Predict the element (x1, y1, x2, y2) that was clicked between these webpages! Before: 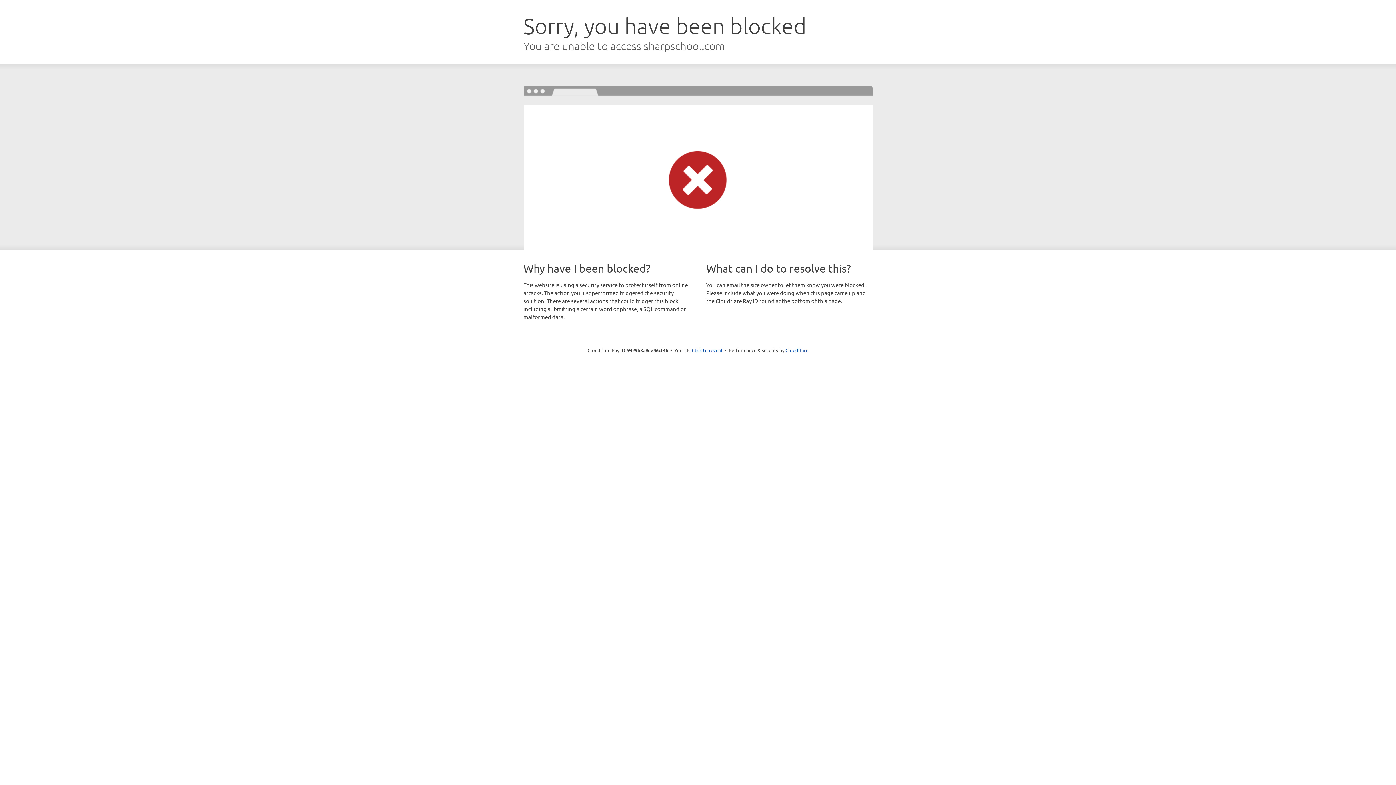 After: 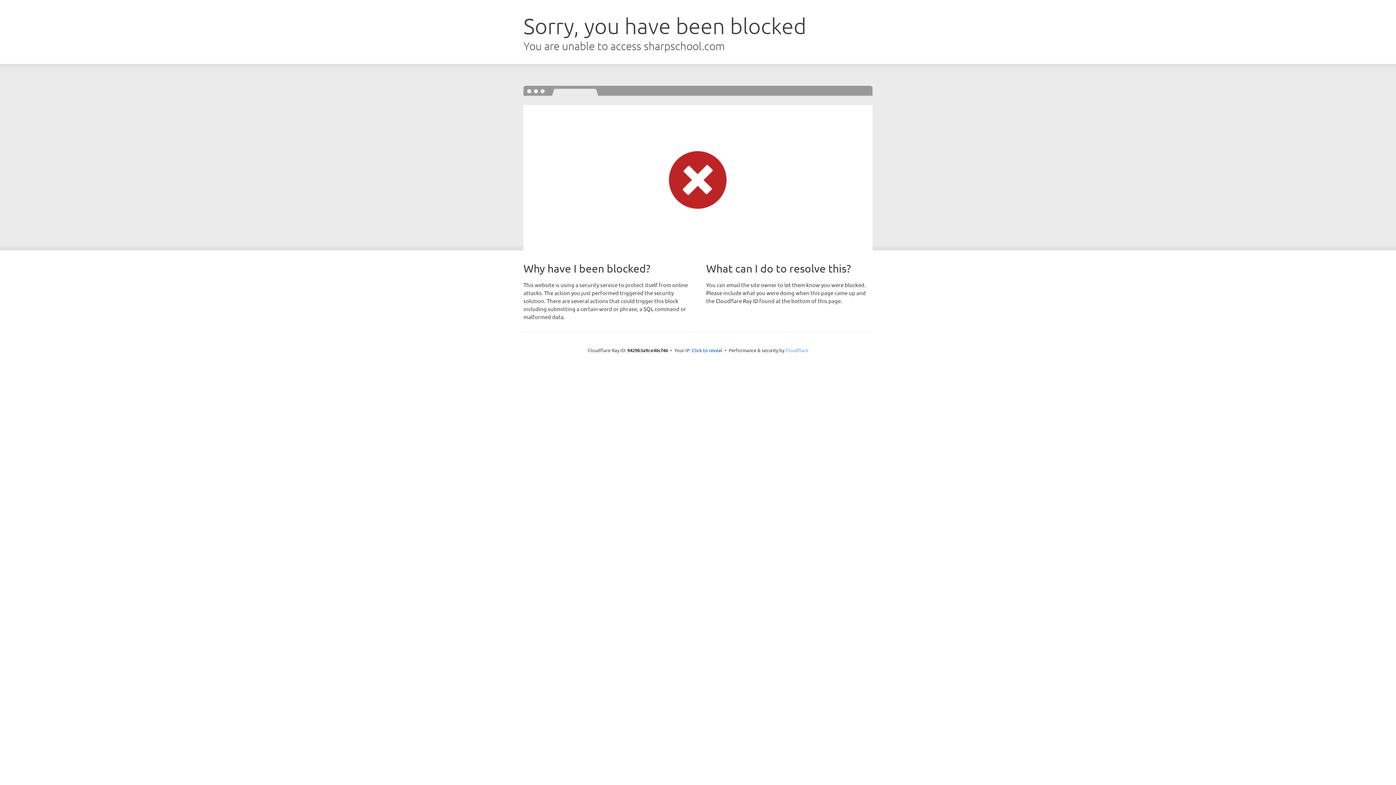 Action: label: Cloudflare bbox: (785, 347, 808, 353)